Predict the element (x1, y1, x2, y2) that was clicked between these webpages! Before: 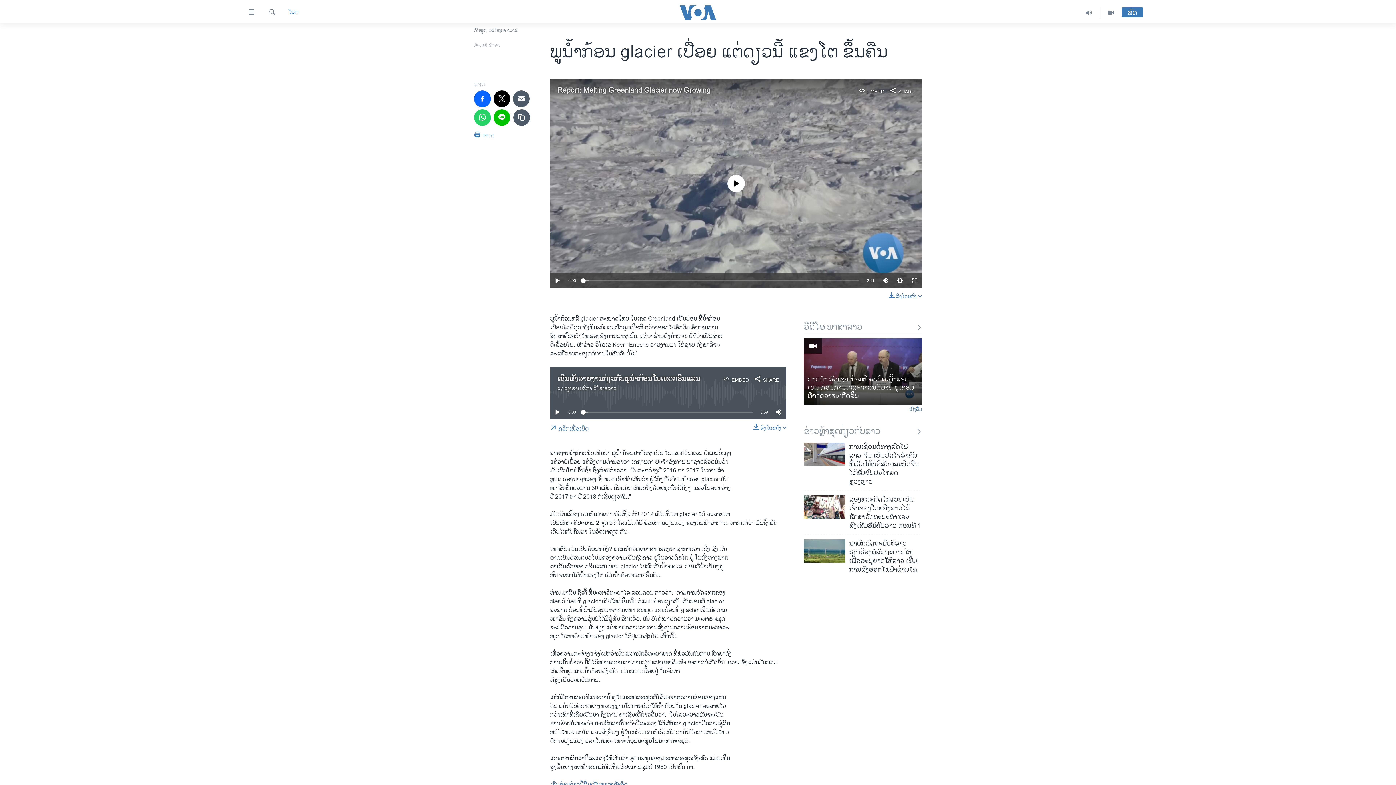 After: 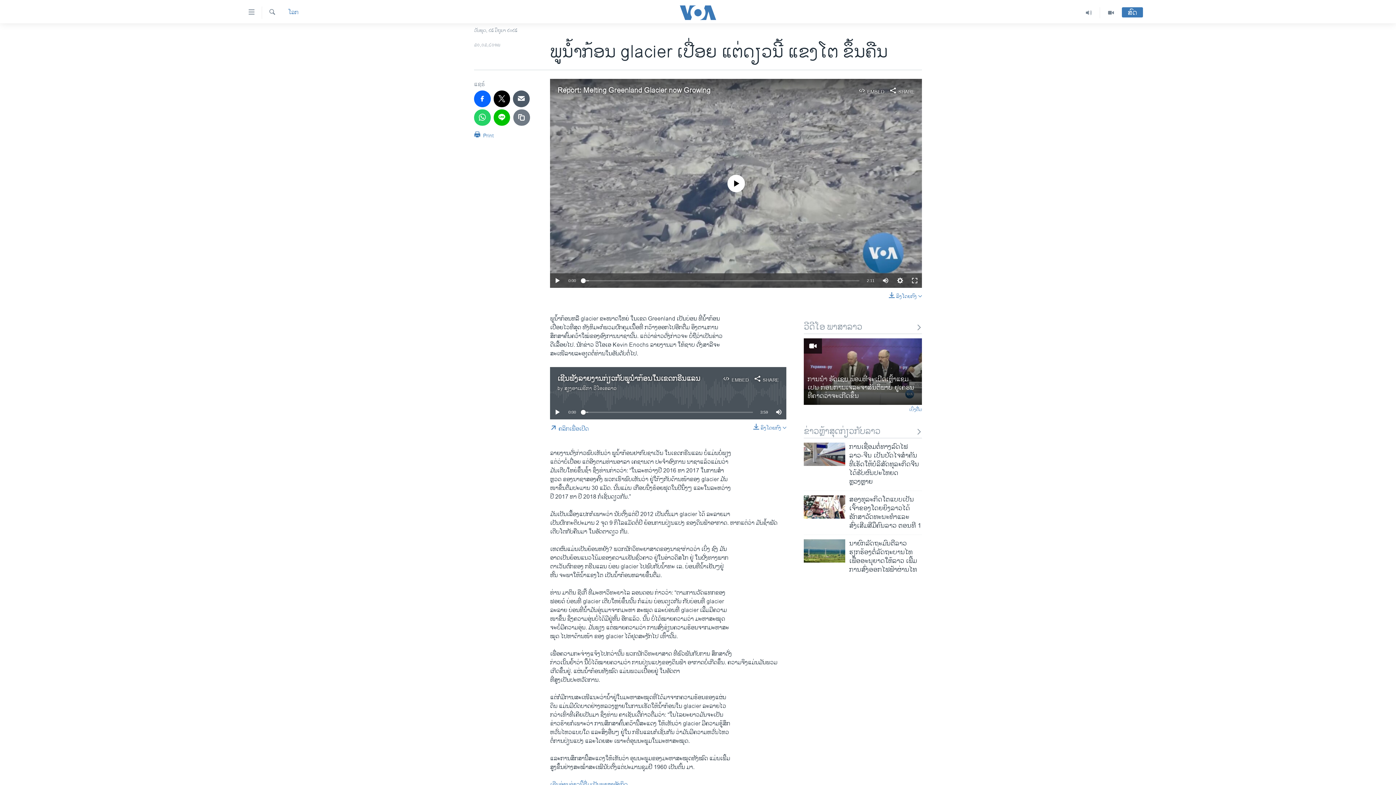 Action: bbox: (513, 109, 530, 125)